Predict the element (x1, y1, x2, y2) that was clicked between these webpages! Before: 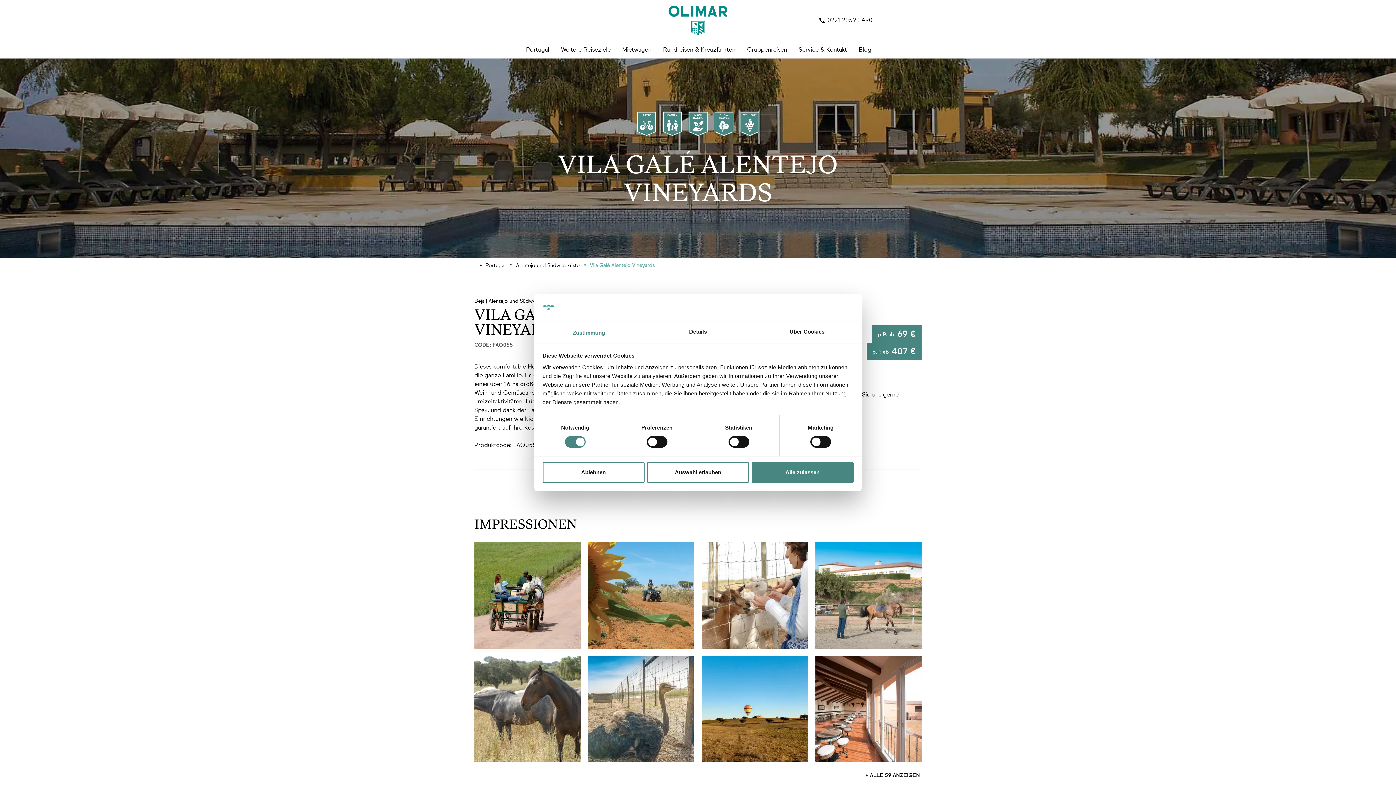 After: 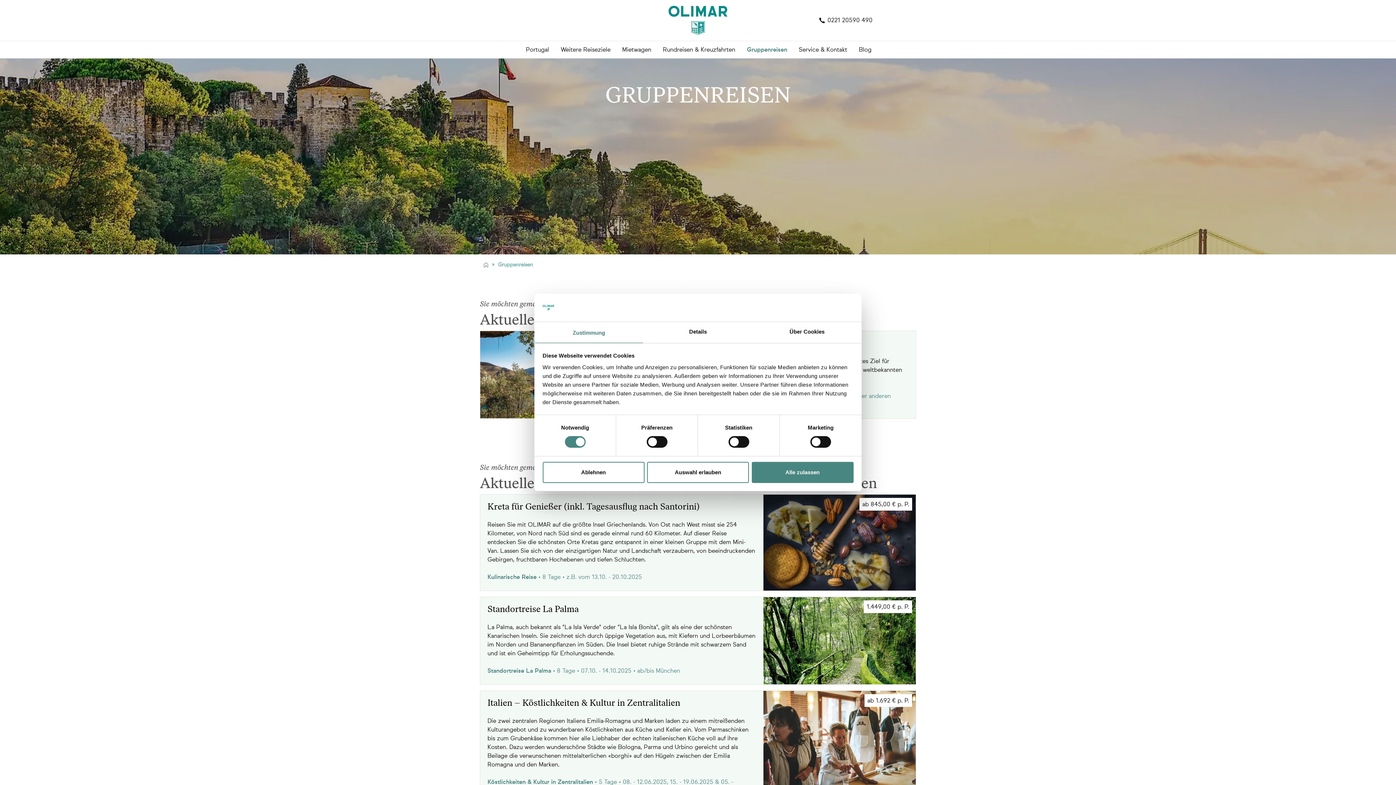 Action: label: Gruppenreisen bbox: (742, 38, 791, 61)